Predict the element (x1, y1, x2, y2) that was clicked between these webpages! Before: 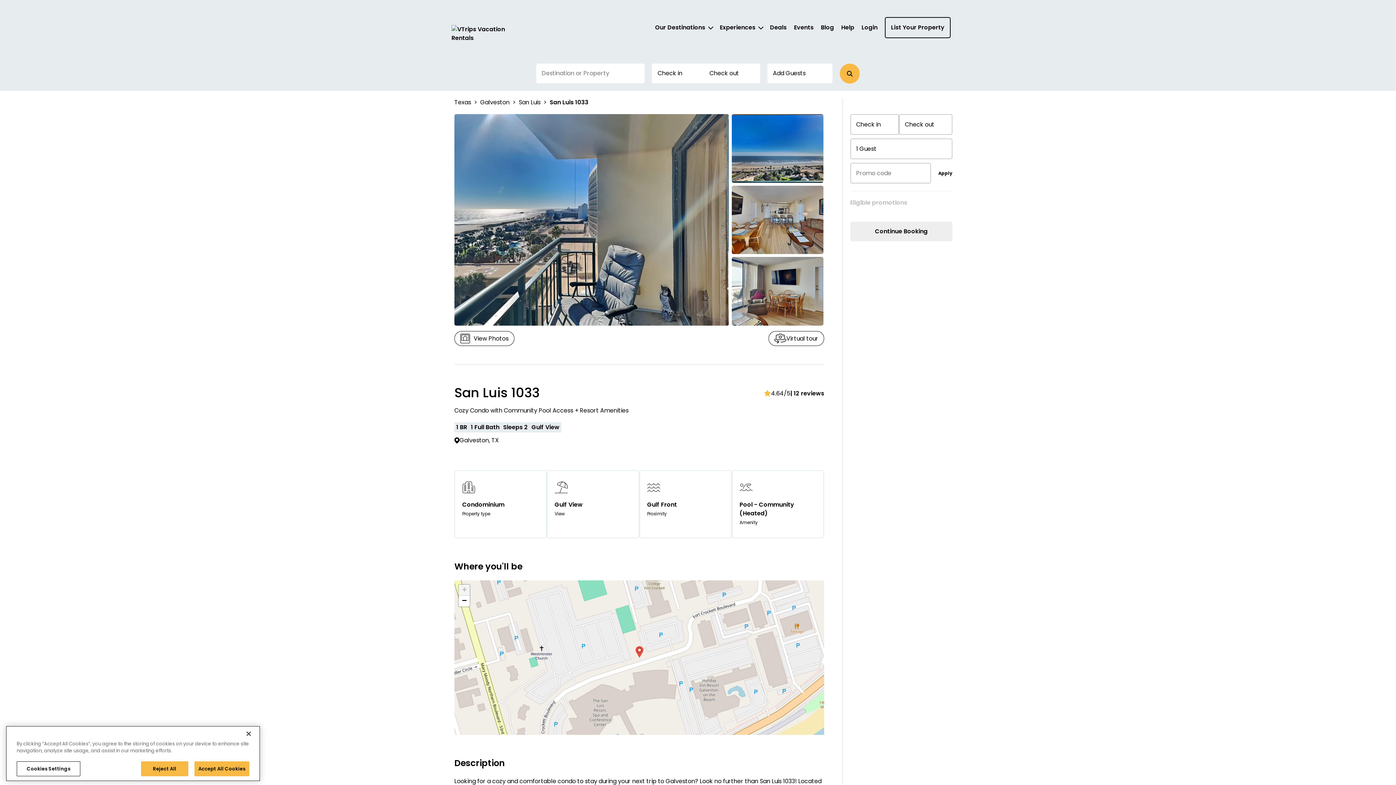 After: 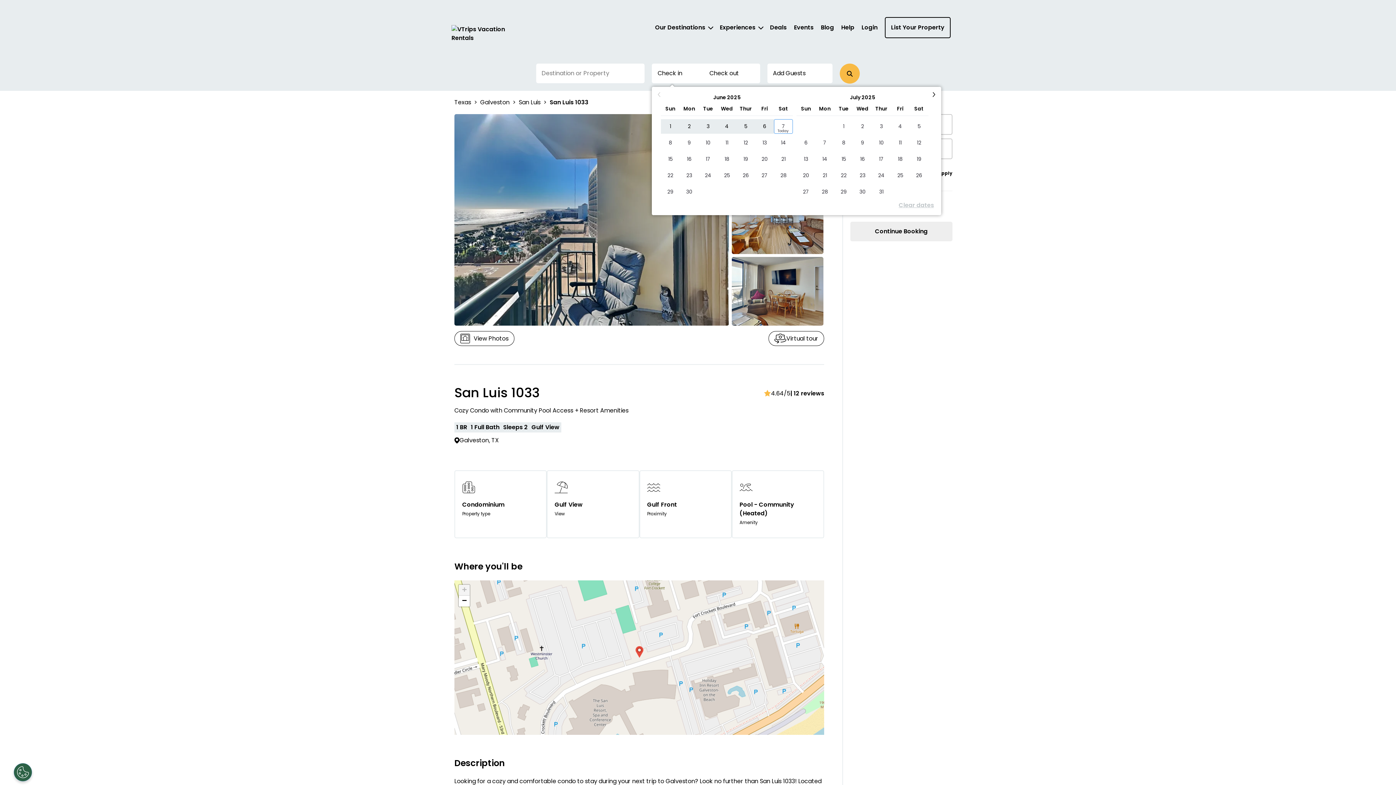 Action: bbox: (703, 63, 760, 83) label: Check out